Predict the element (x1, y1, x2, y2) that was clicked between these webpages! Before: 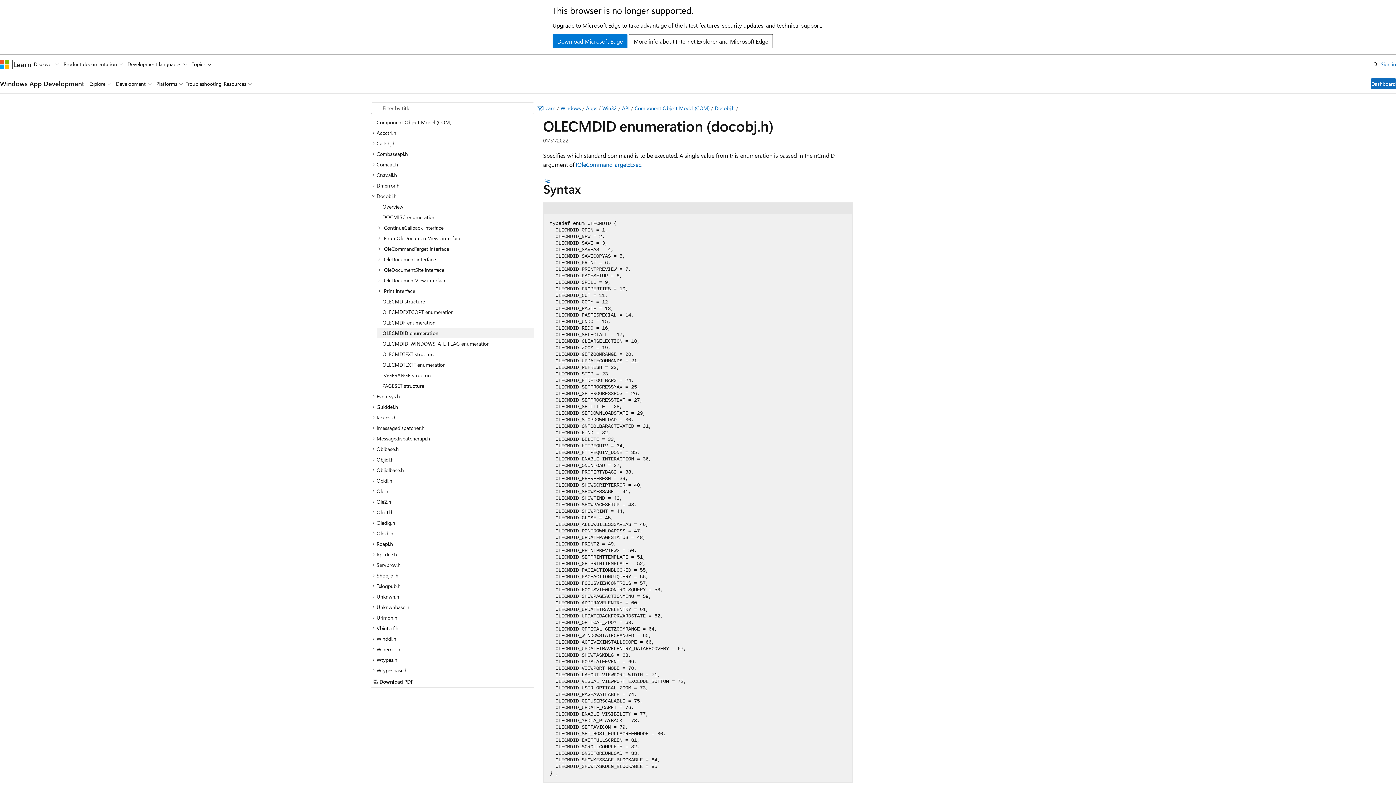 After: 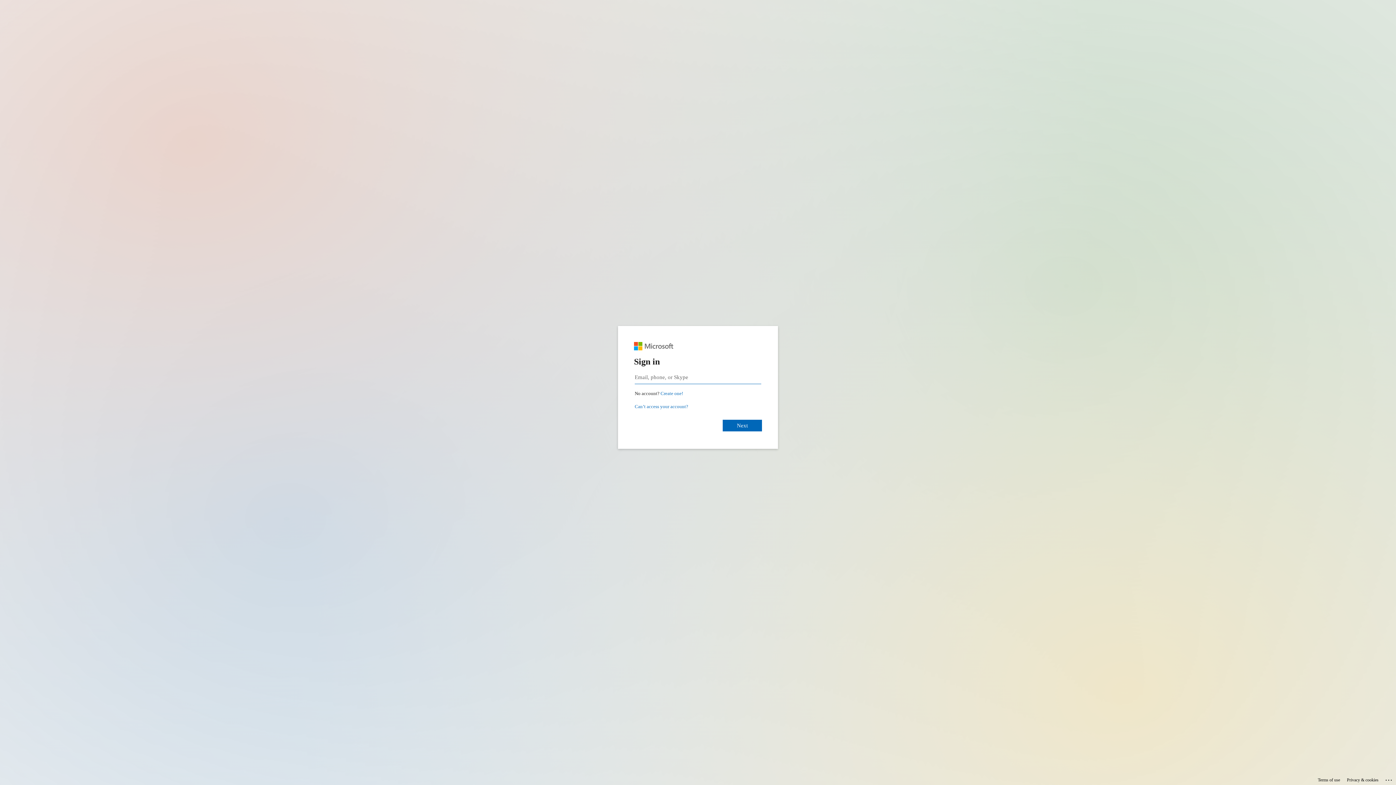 Action: label: Sign in bbox: (1381, 59, 1396, 68)